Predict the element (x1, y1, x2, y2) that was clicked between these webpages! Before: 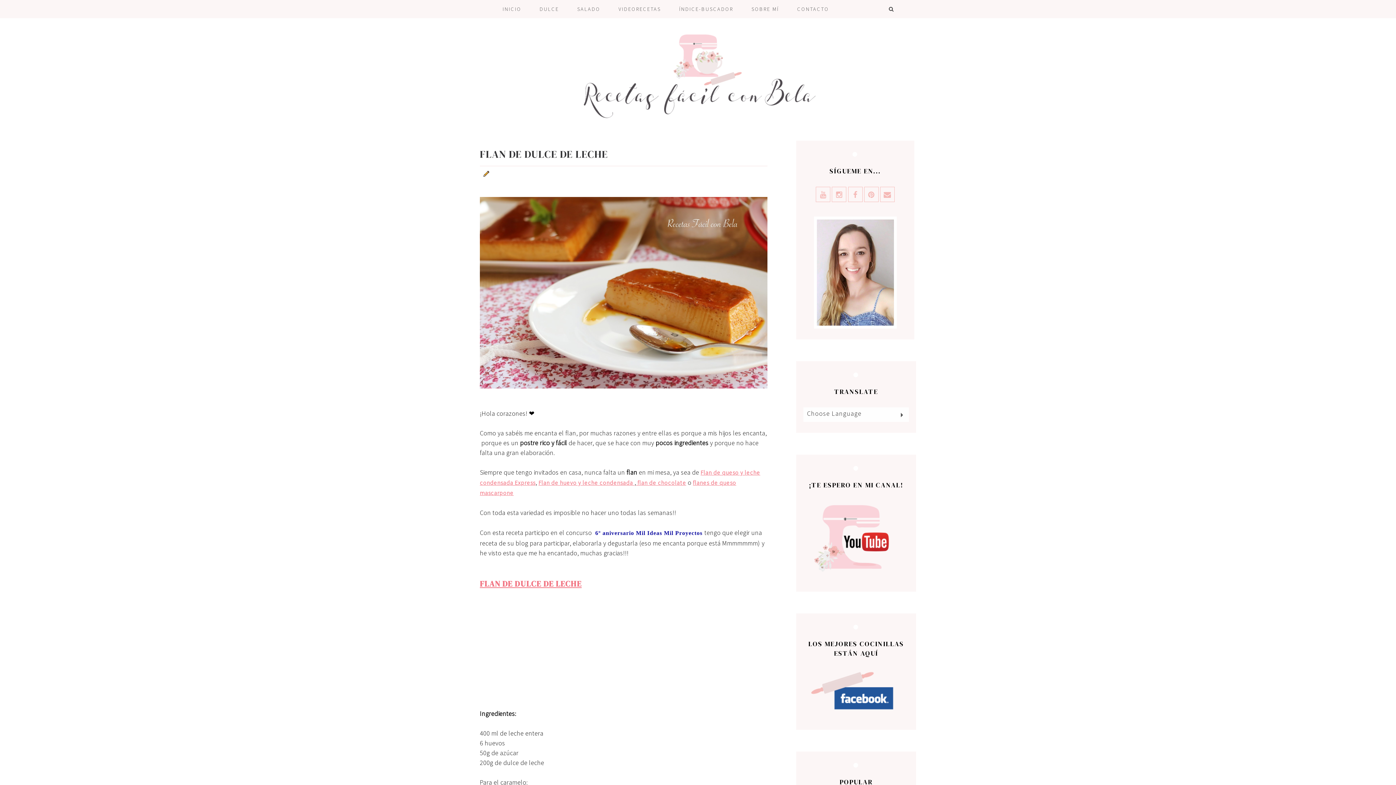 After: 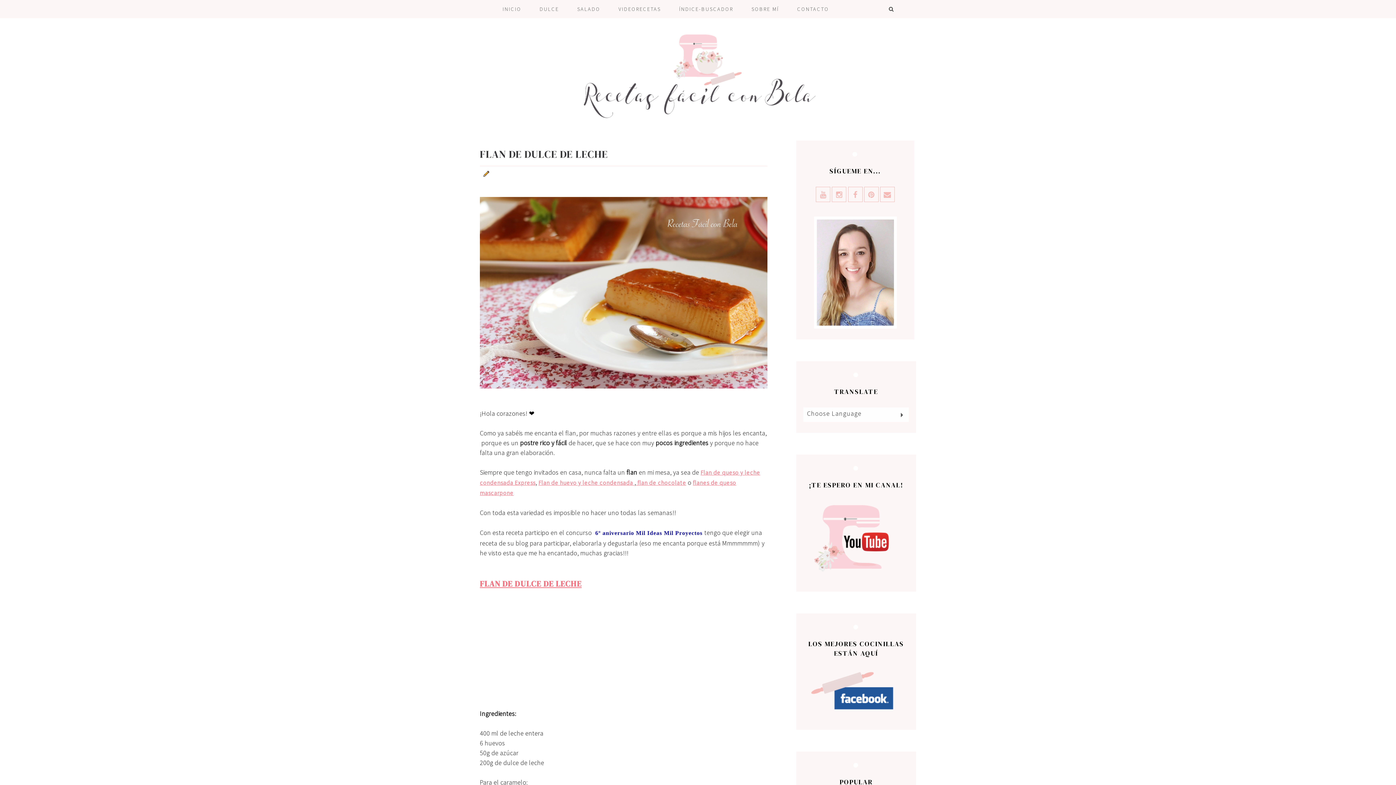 Action: bbox: (816, 186, 830, 202)